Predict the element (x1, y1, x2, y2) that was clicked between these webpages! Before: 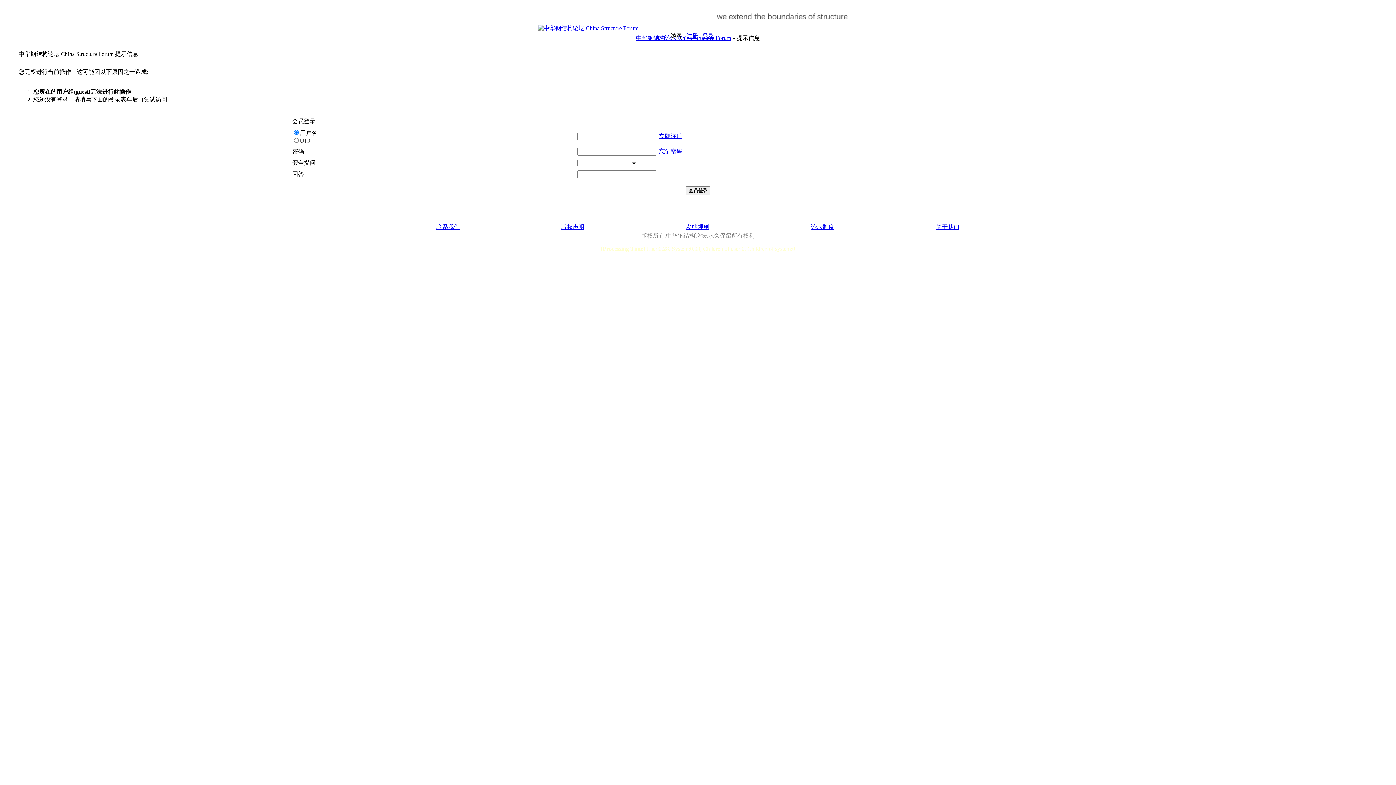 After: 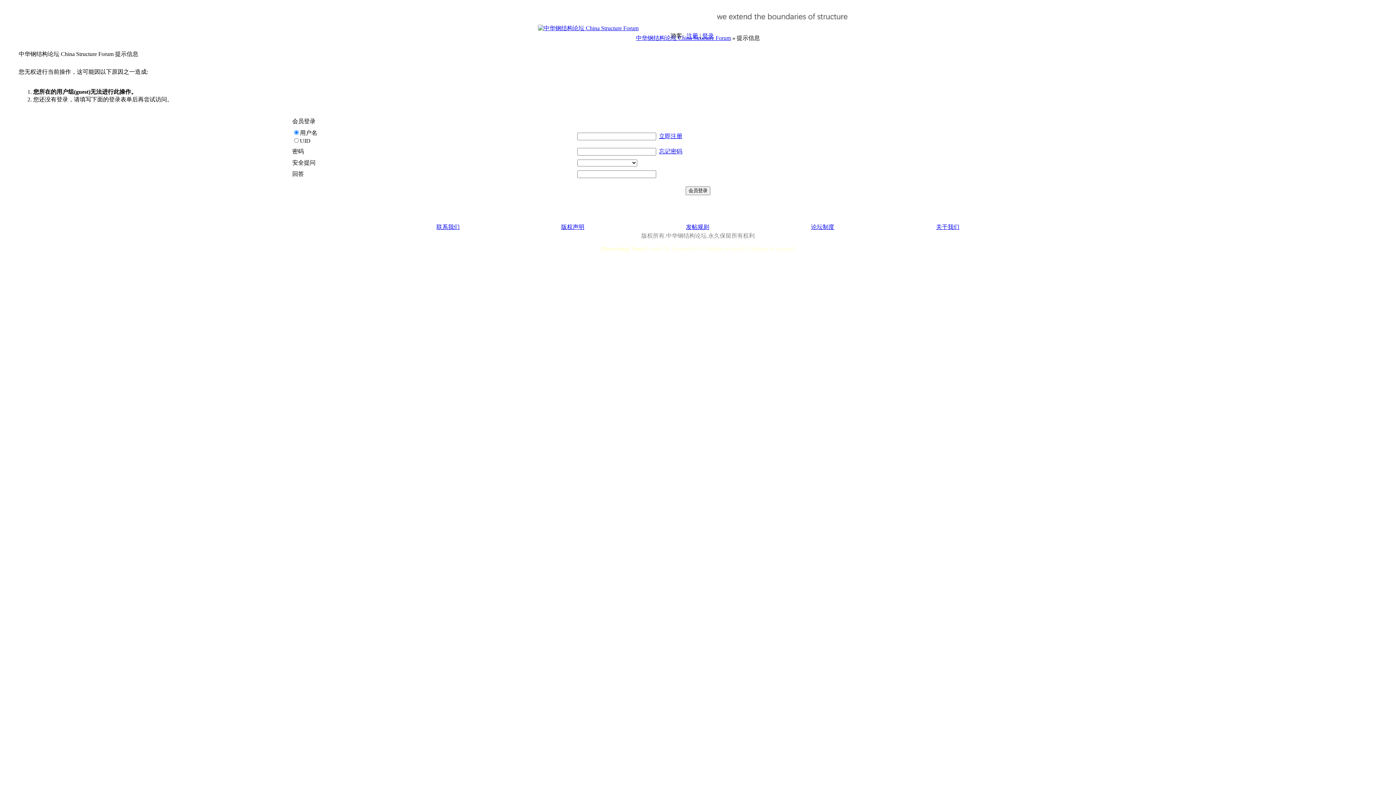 Action: bbox: (436, 224, 459, 230) label: 联系我们